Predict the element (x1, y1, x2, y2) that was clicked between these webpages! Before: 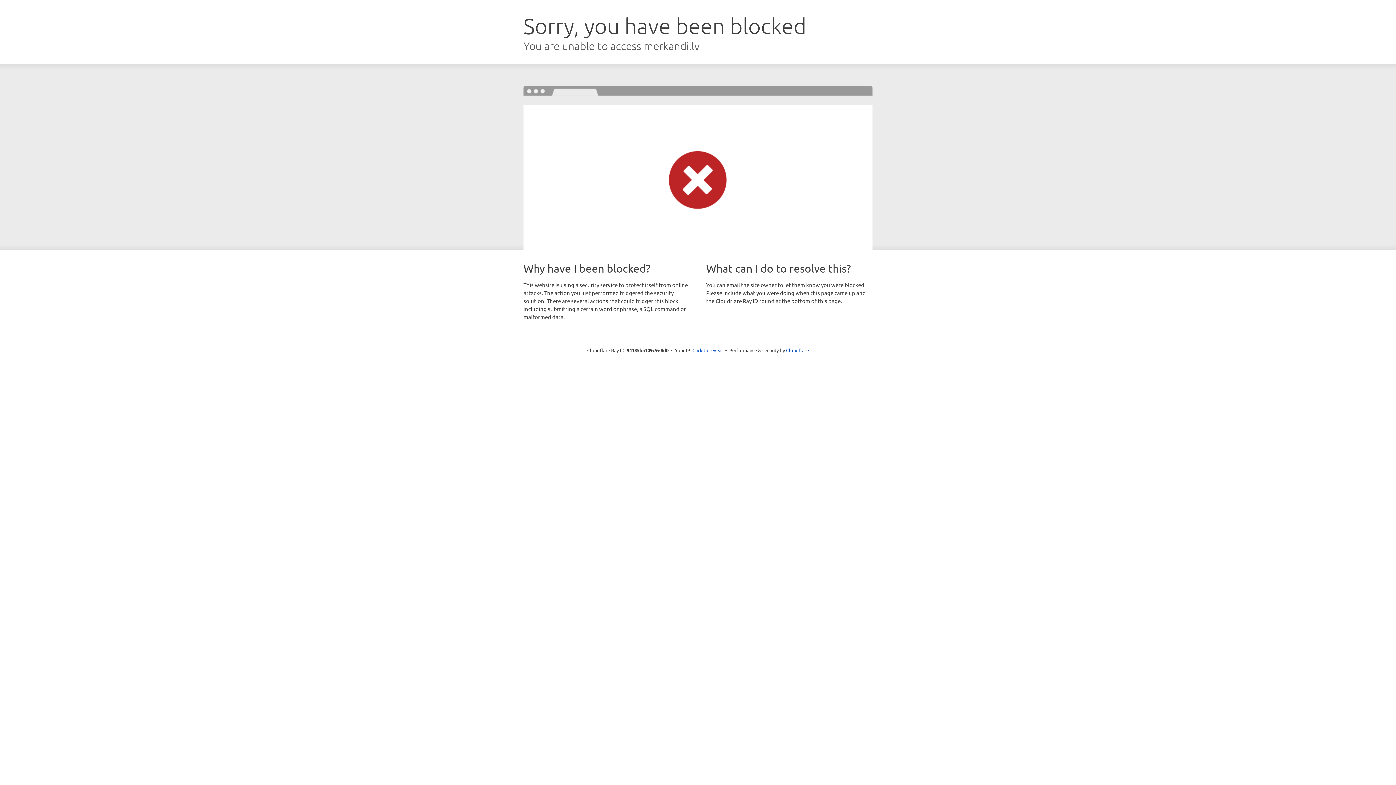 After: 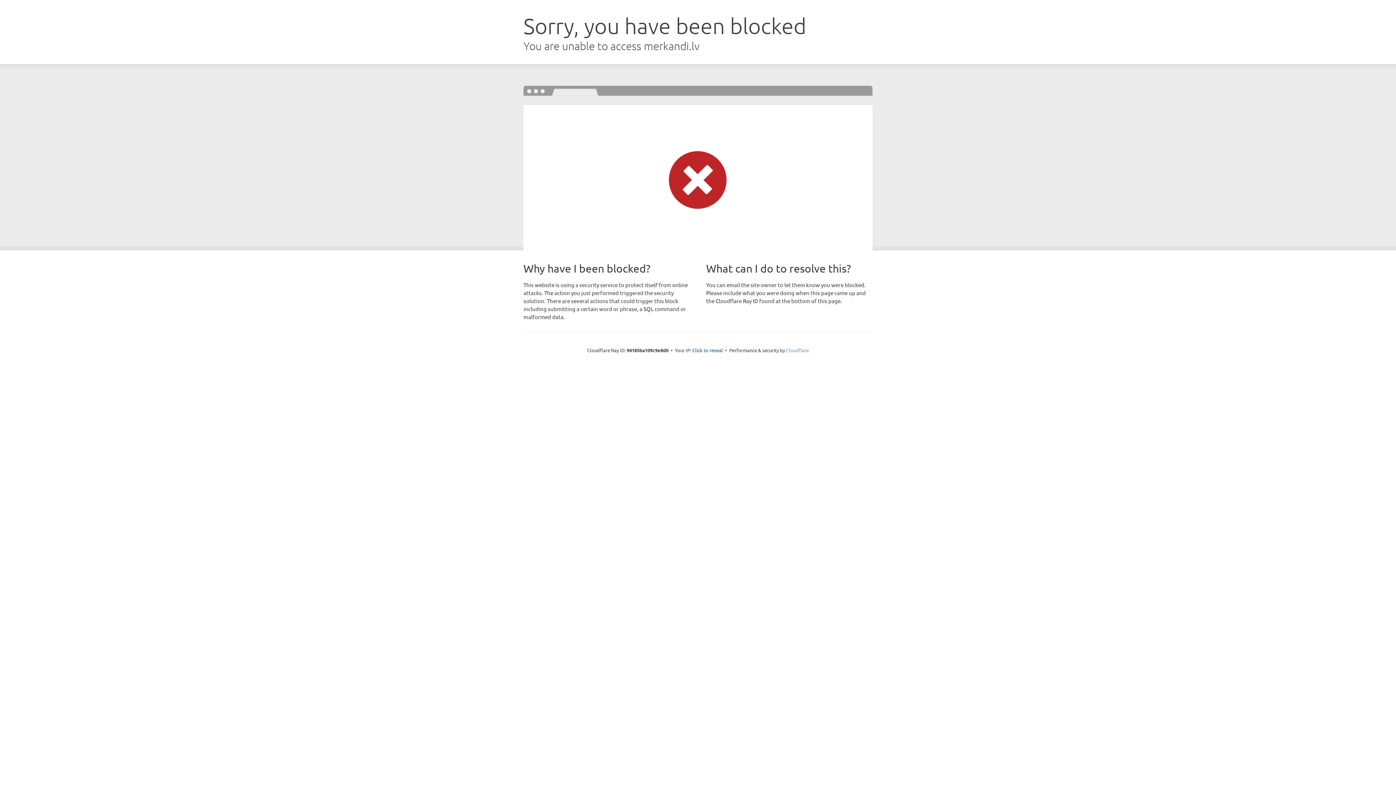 Action: bbox: (786, 347, 809, 353) label: Cloudflare